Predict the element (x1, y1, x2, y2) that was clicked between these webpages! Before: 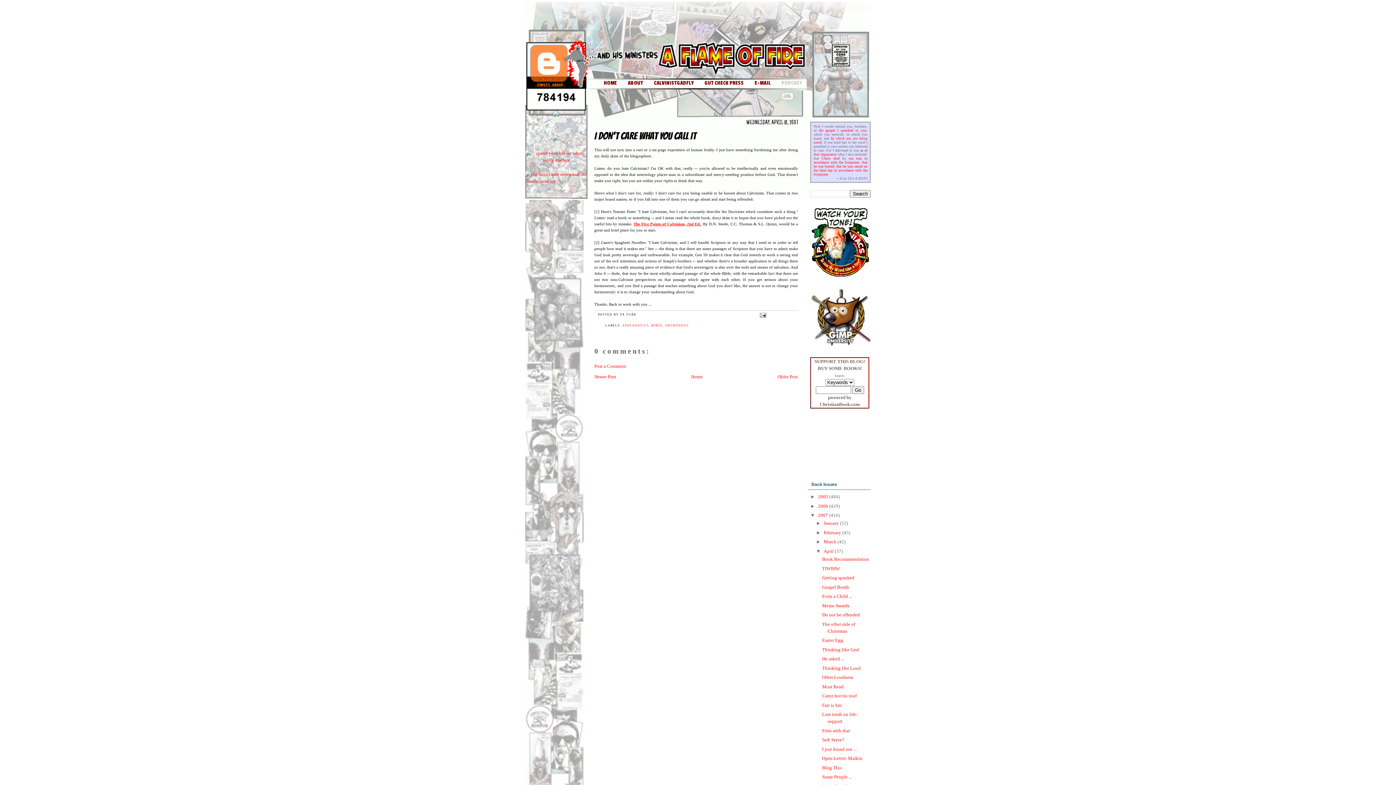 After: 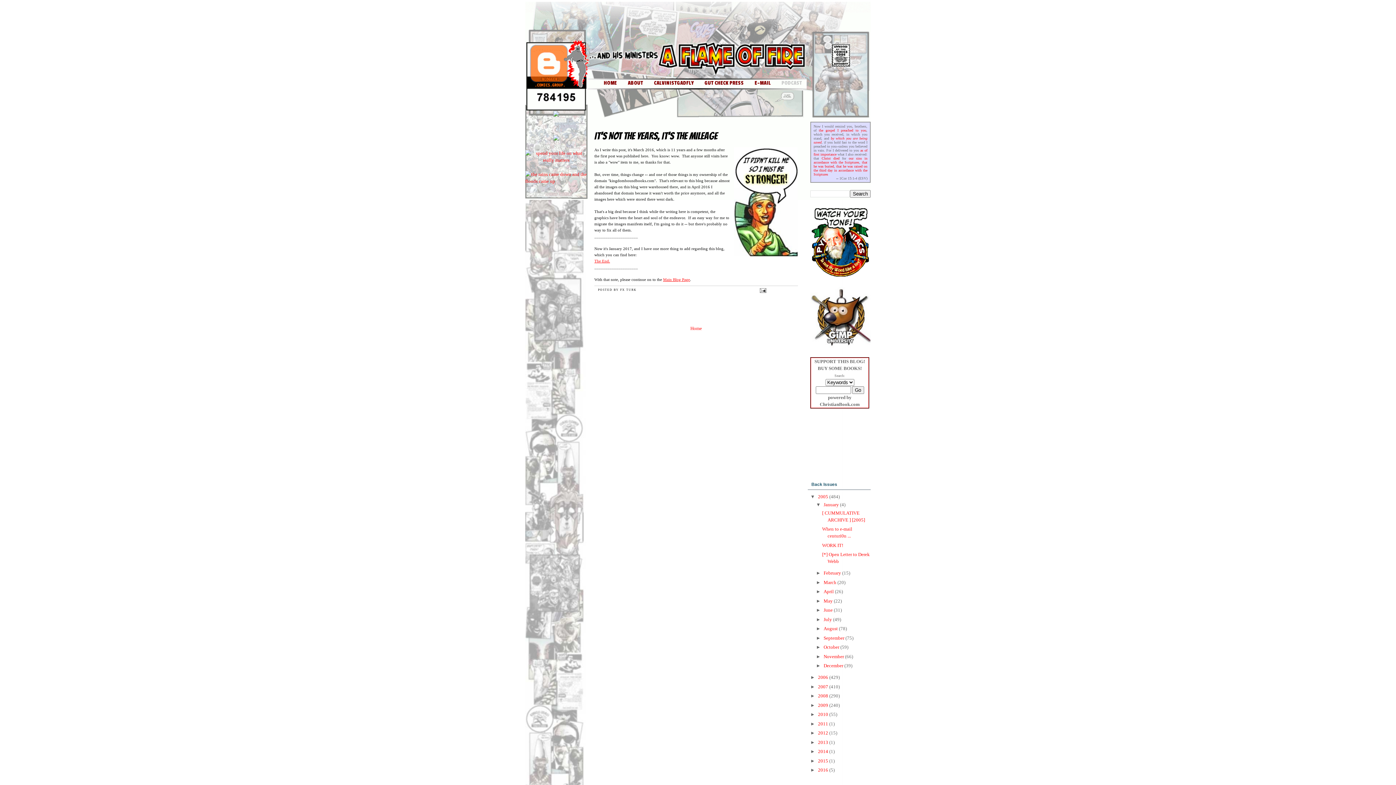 Action: bbox: (691, 374, 702, 379) label: Home